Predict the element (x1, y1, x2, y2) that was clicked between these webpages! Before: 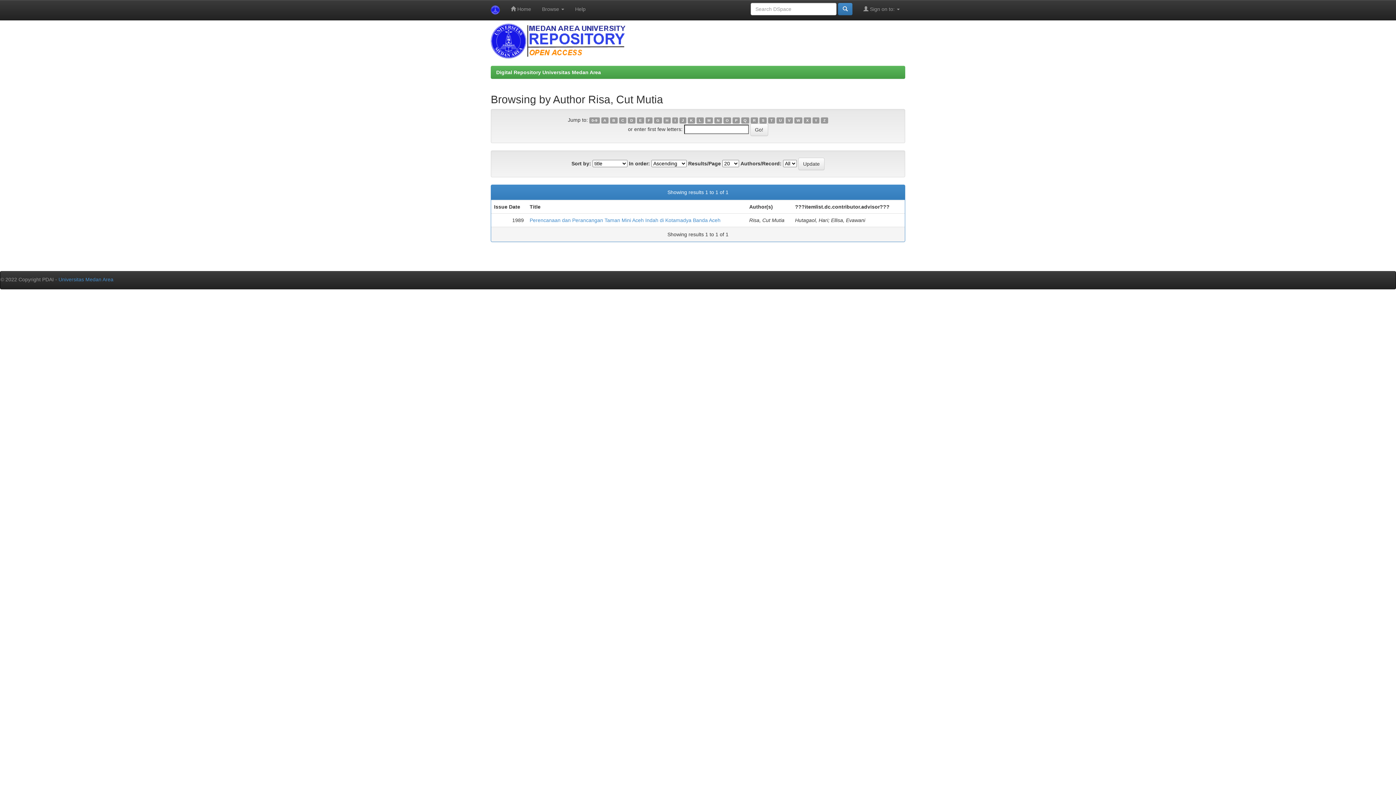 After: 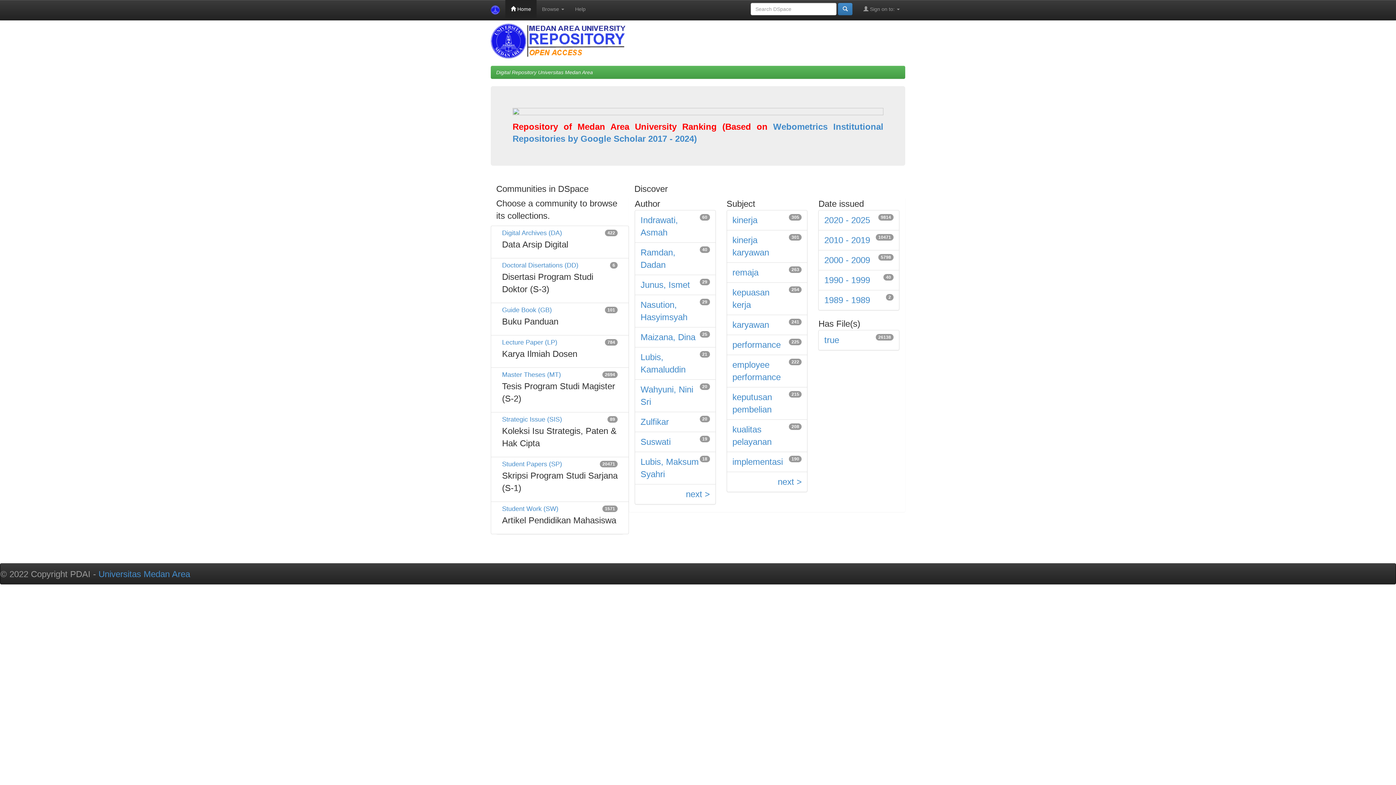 Action: bbox: (496, 69, 601, 75) label: Digital Repository Universitas Medan Area